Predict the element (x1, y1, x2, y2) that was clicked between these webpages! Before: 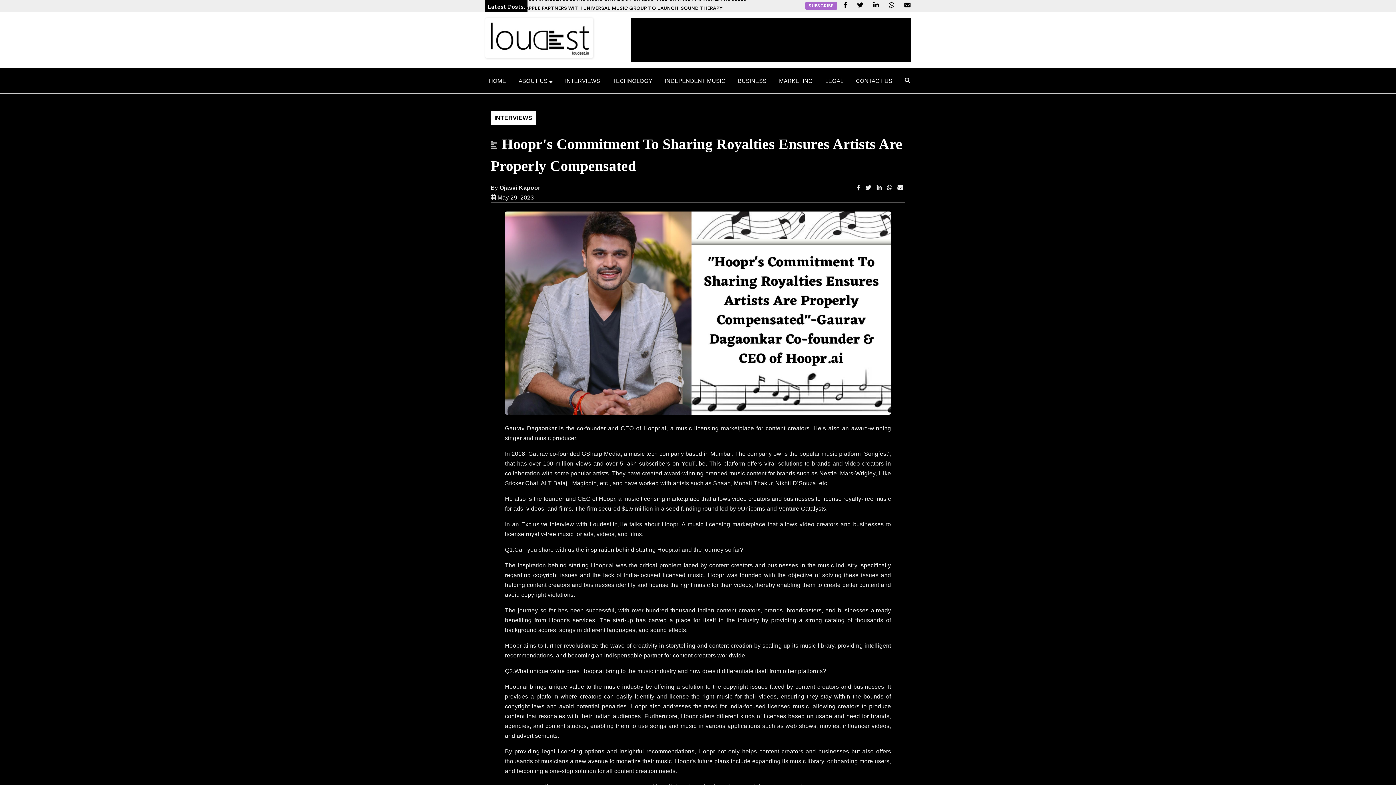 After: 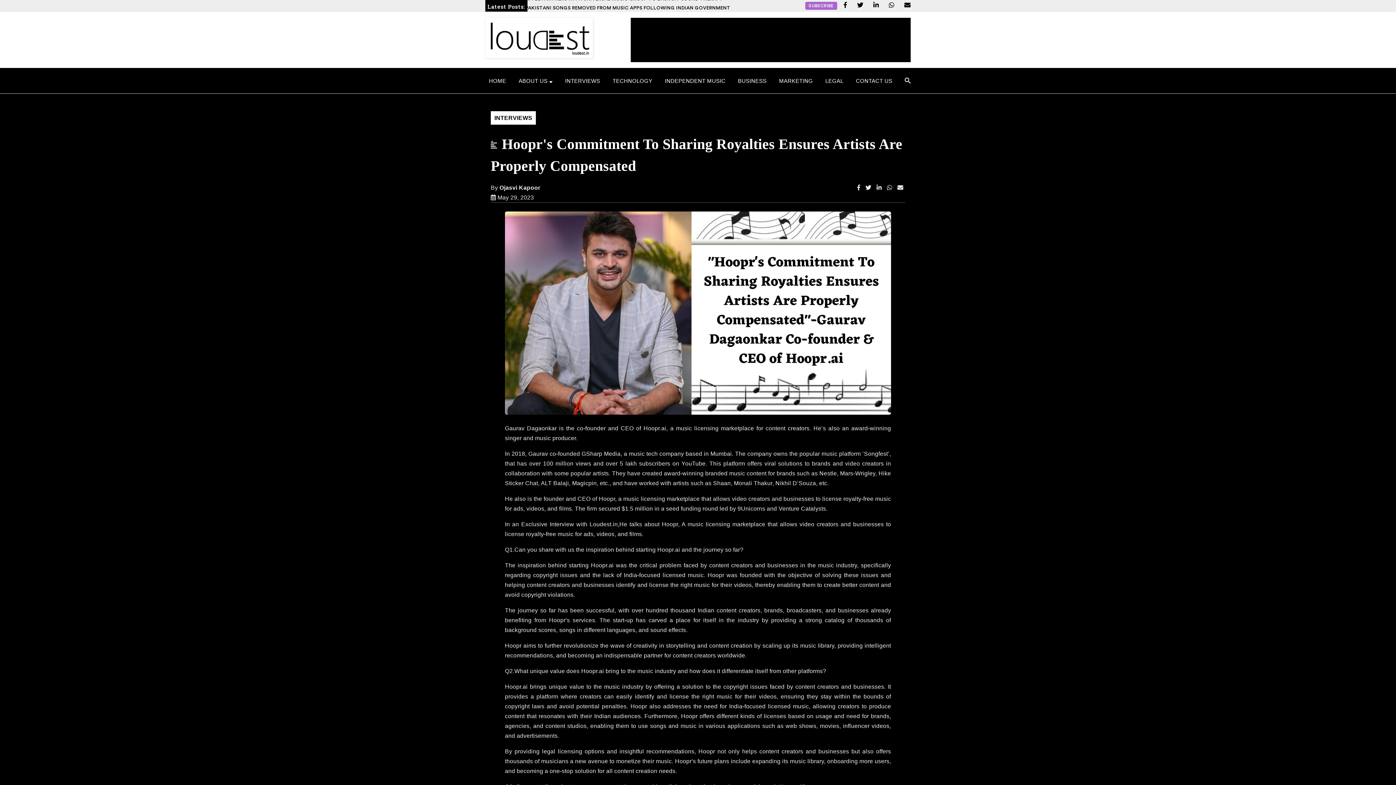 Action: bbox: (897, 184, 903, 190)